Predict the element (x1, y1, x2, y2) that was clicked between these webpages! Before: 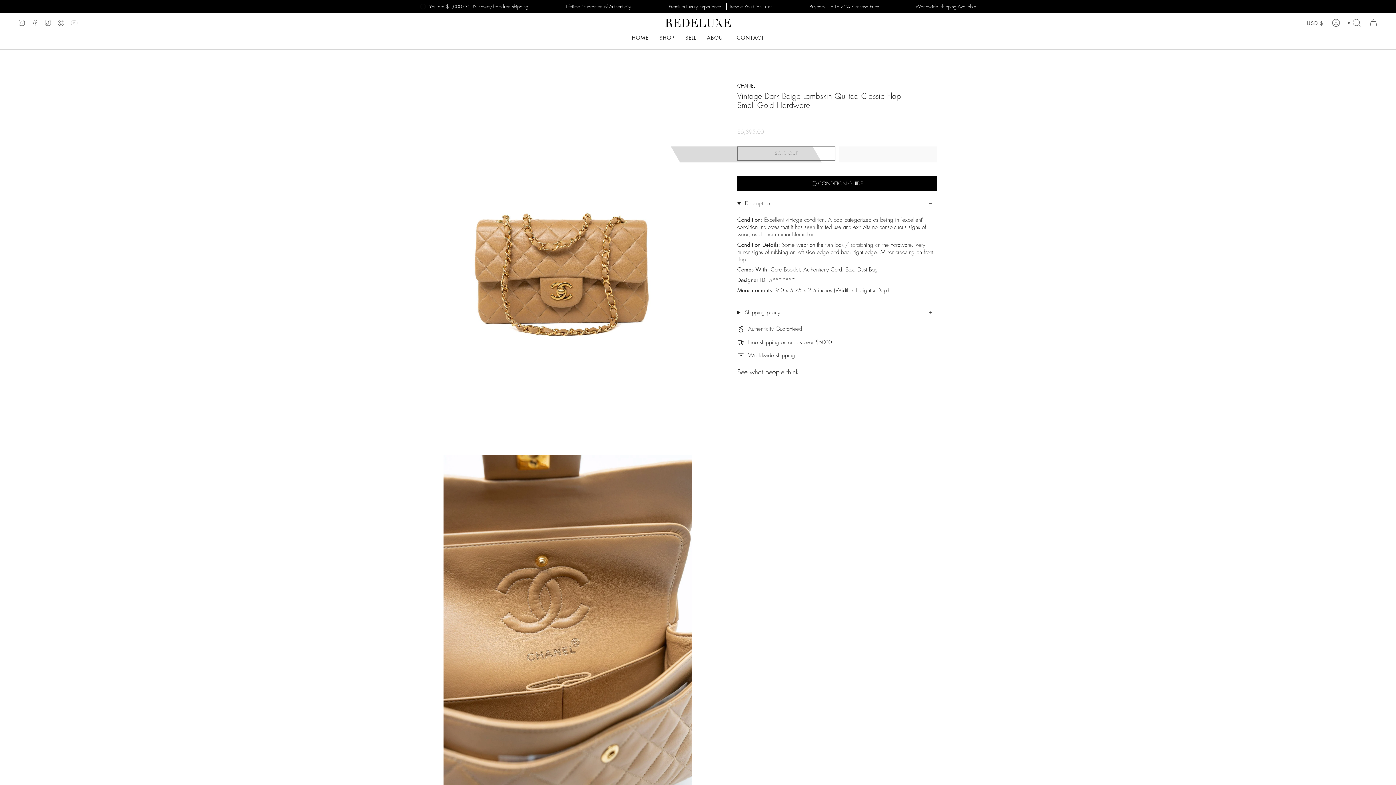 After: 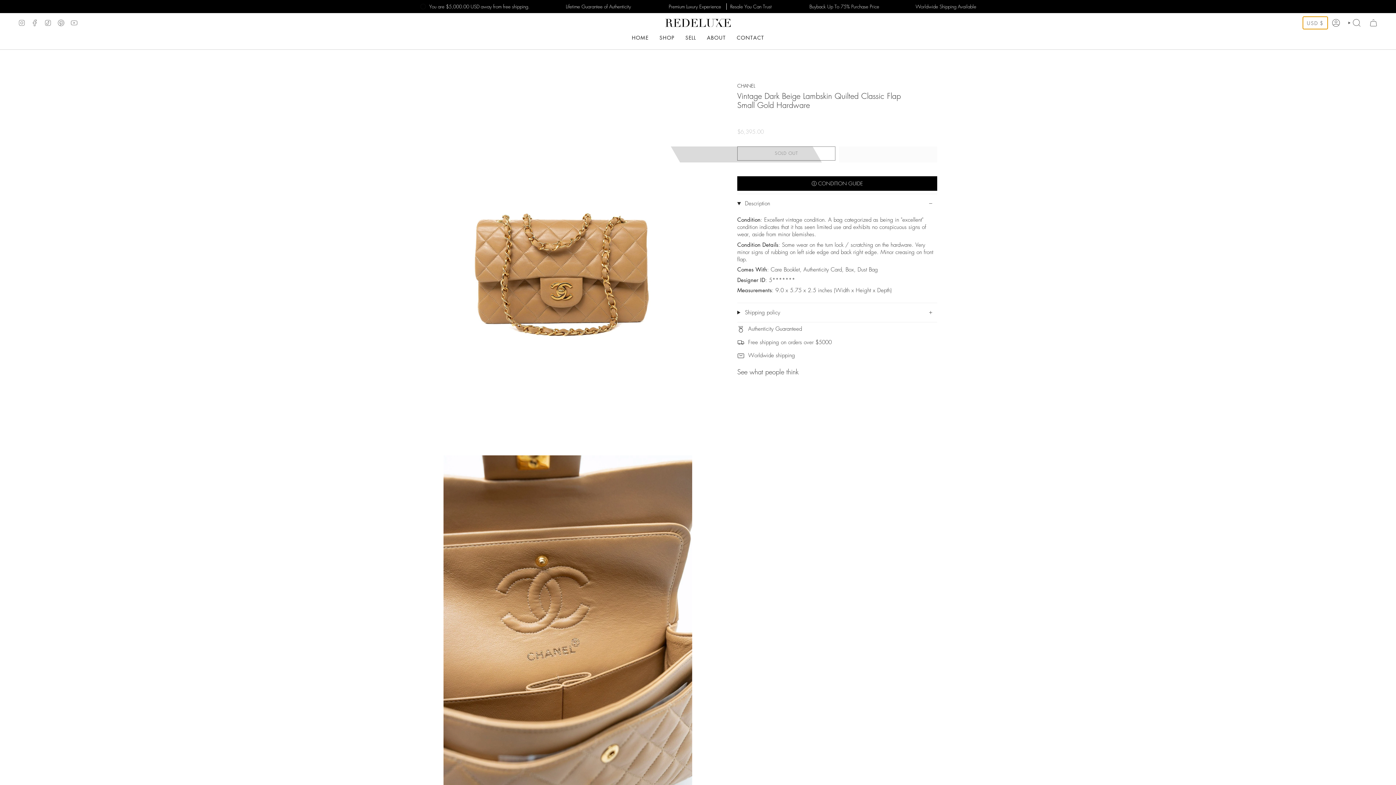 Action: bbox: (1303, 16, 1327, 29) label: USD $